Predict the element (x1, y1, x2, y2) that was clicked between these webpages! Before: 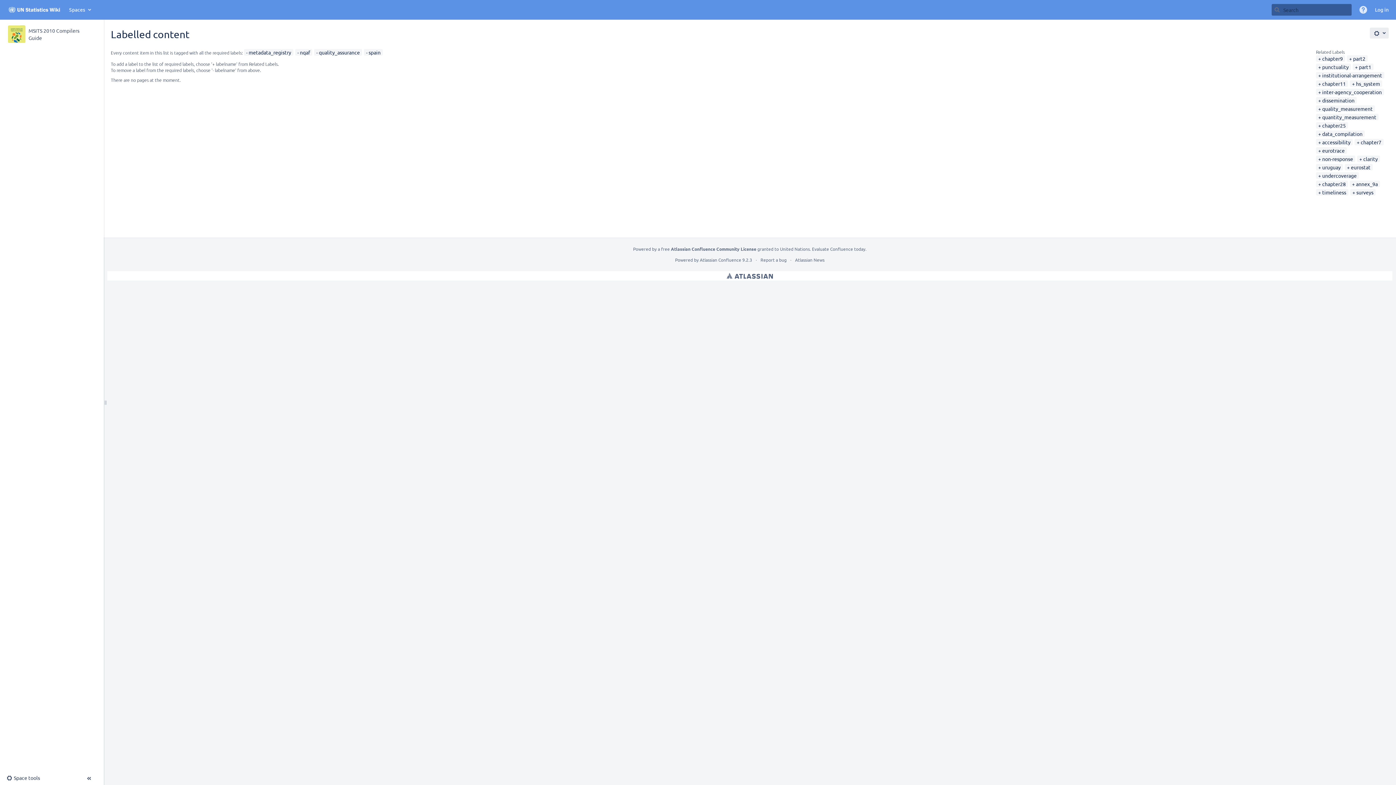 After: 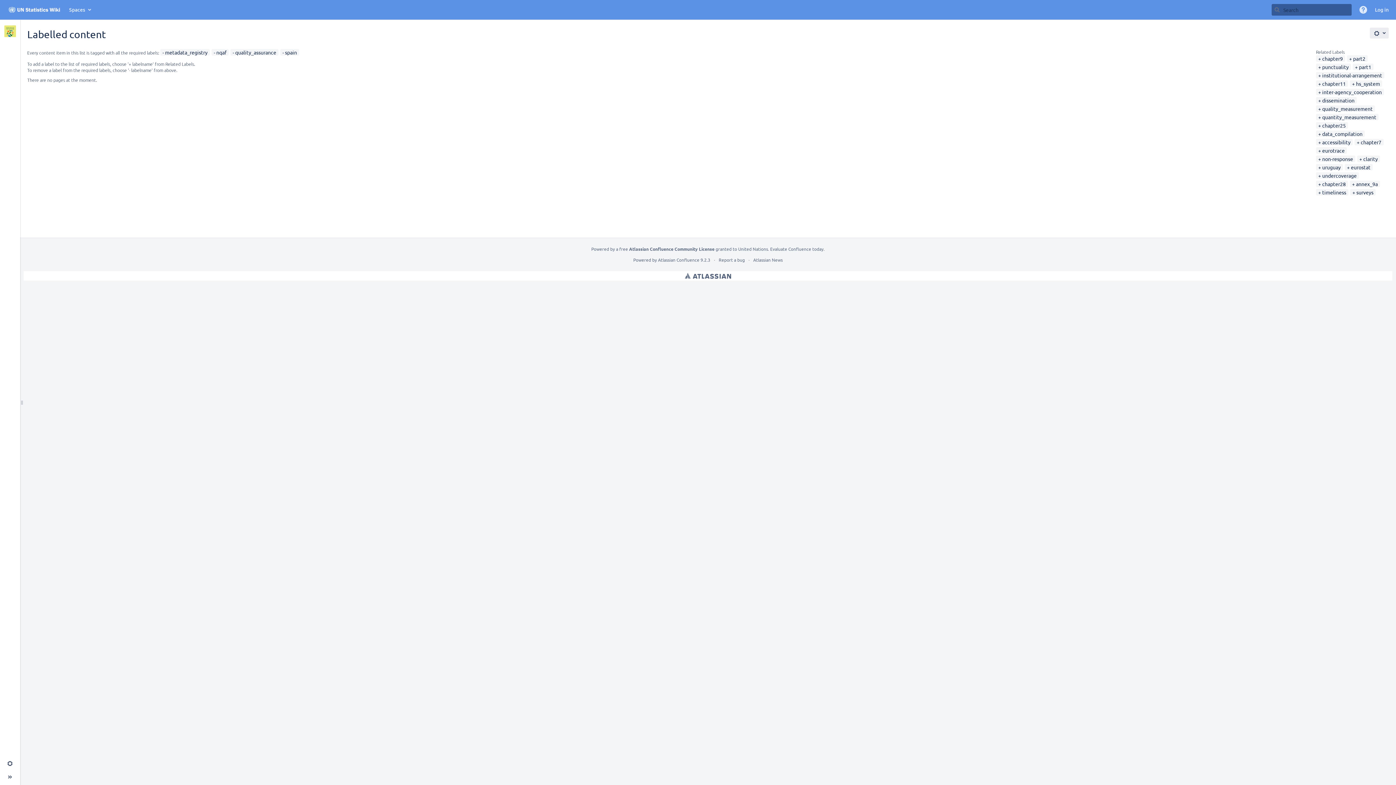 Action: bbox: (86, 776, 92, 781) label: Sidebar